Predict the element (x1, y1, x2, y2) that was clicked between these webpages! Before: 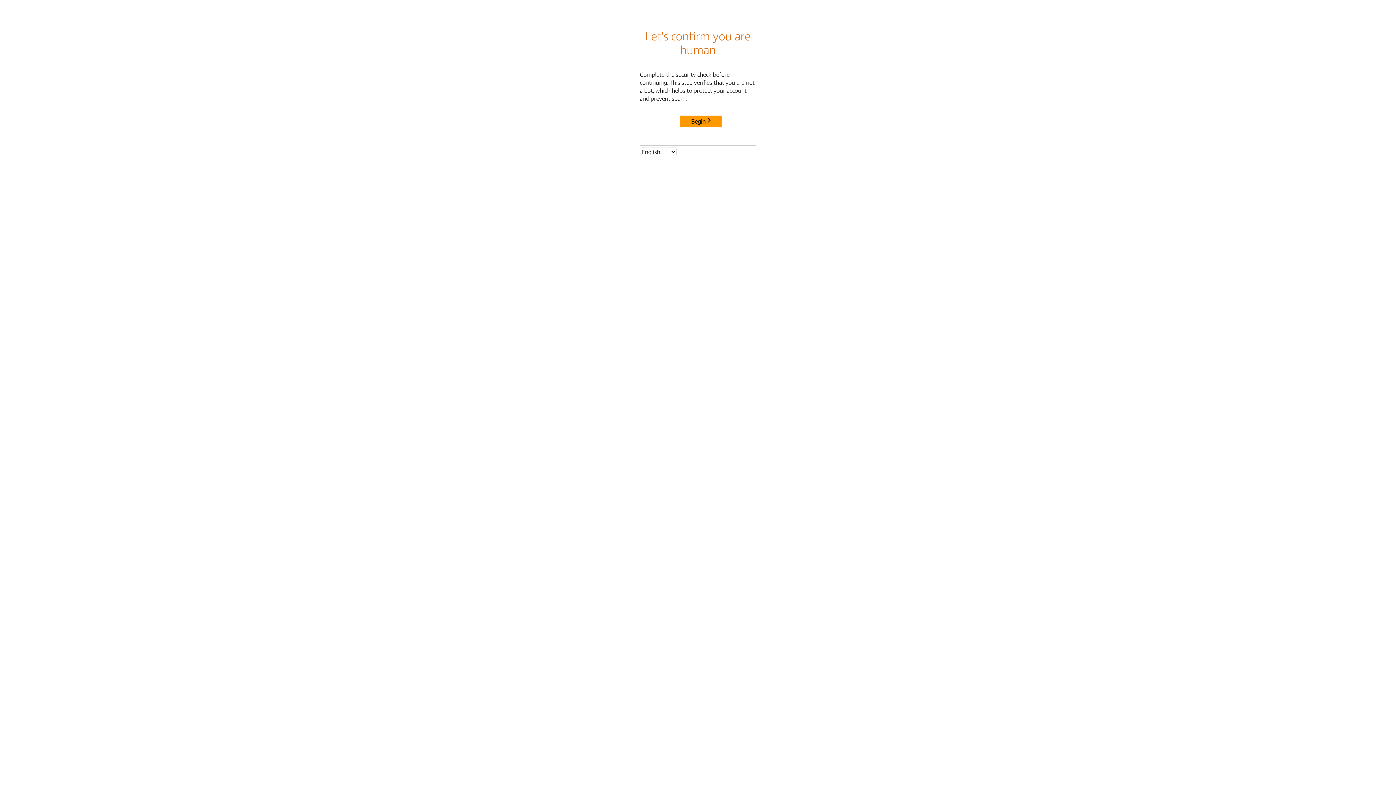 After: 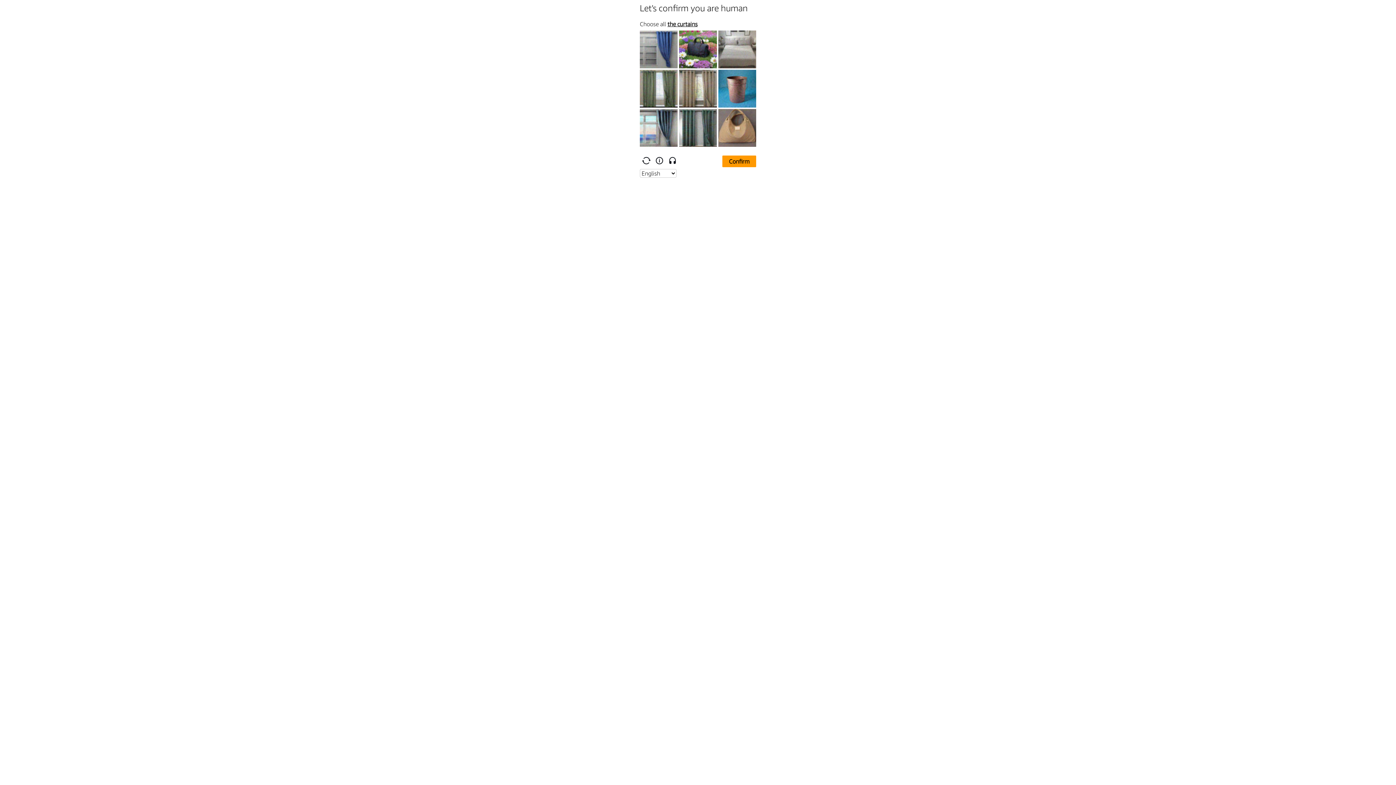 Action: bbox: (680, 115, 722, 127) label: Begin